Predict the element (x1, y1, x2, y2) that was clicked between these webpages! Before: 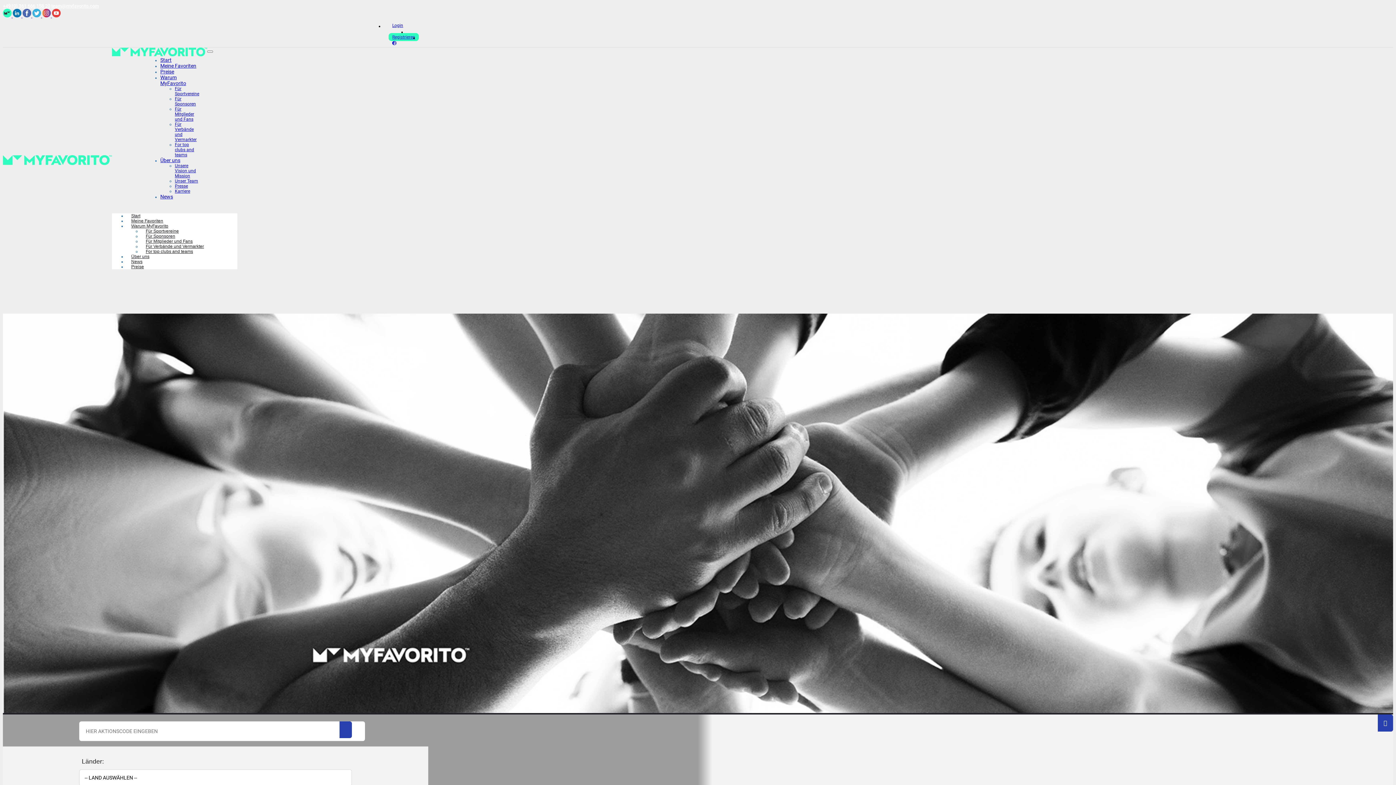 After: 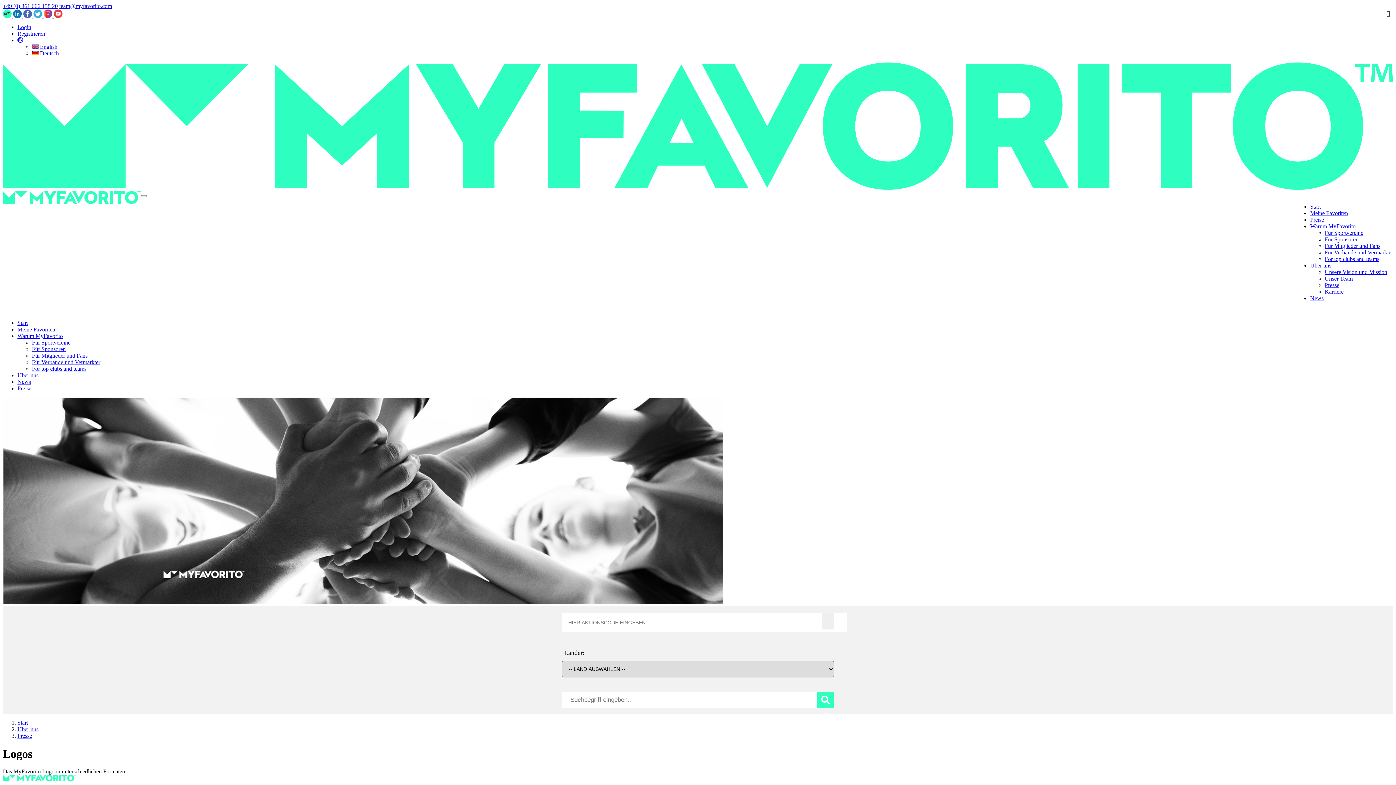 Action: label: Presse bbox: (174, 183, 188, 188)